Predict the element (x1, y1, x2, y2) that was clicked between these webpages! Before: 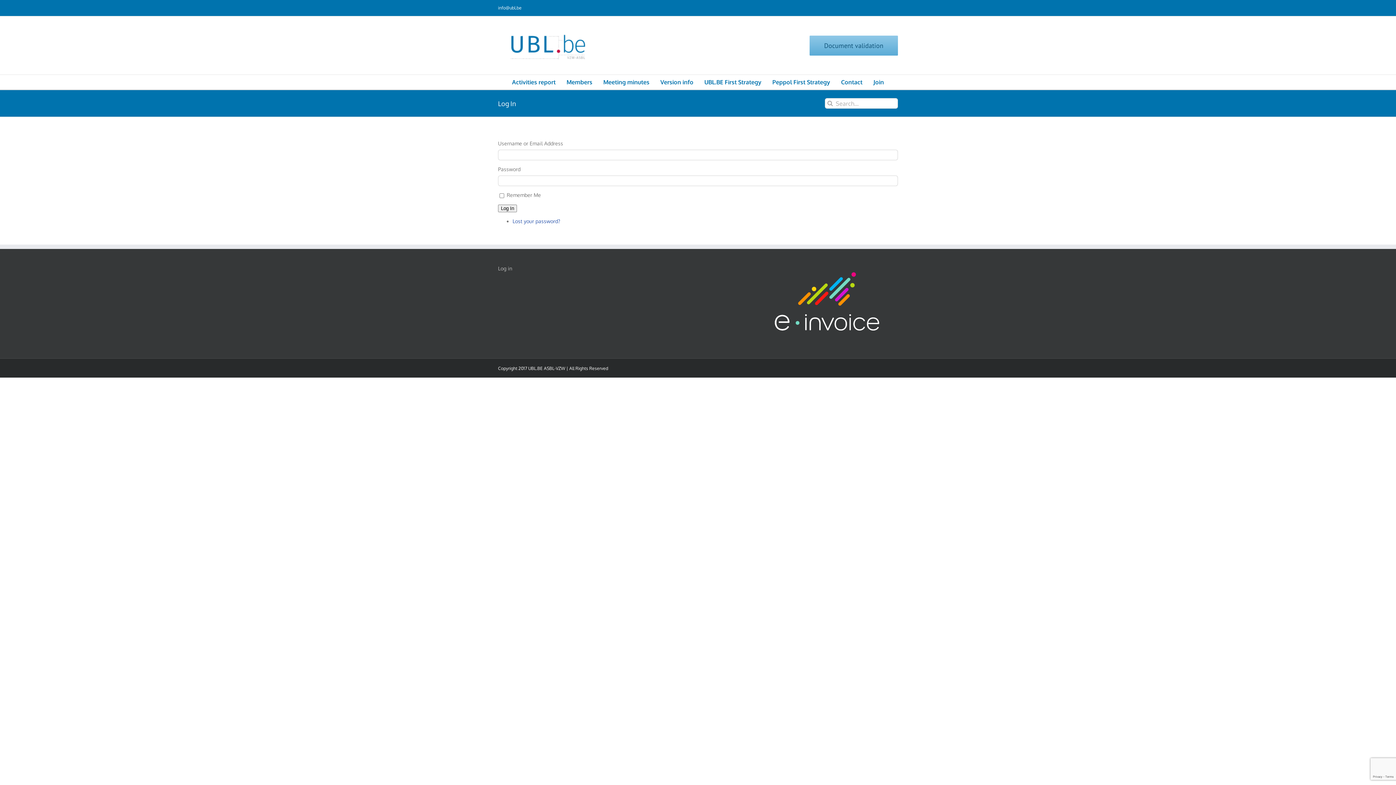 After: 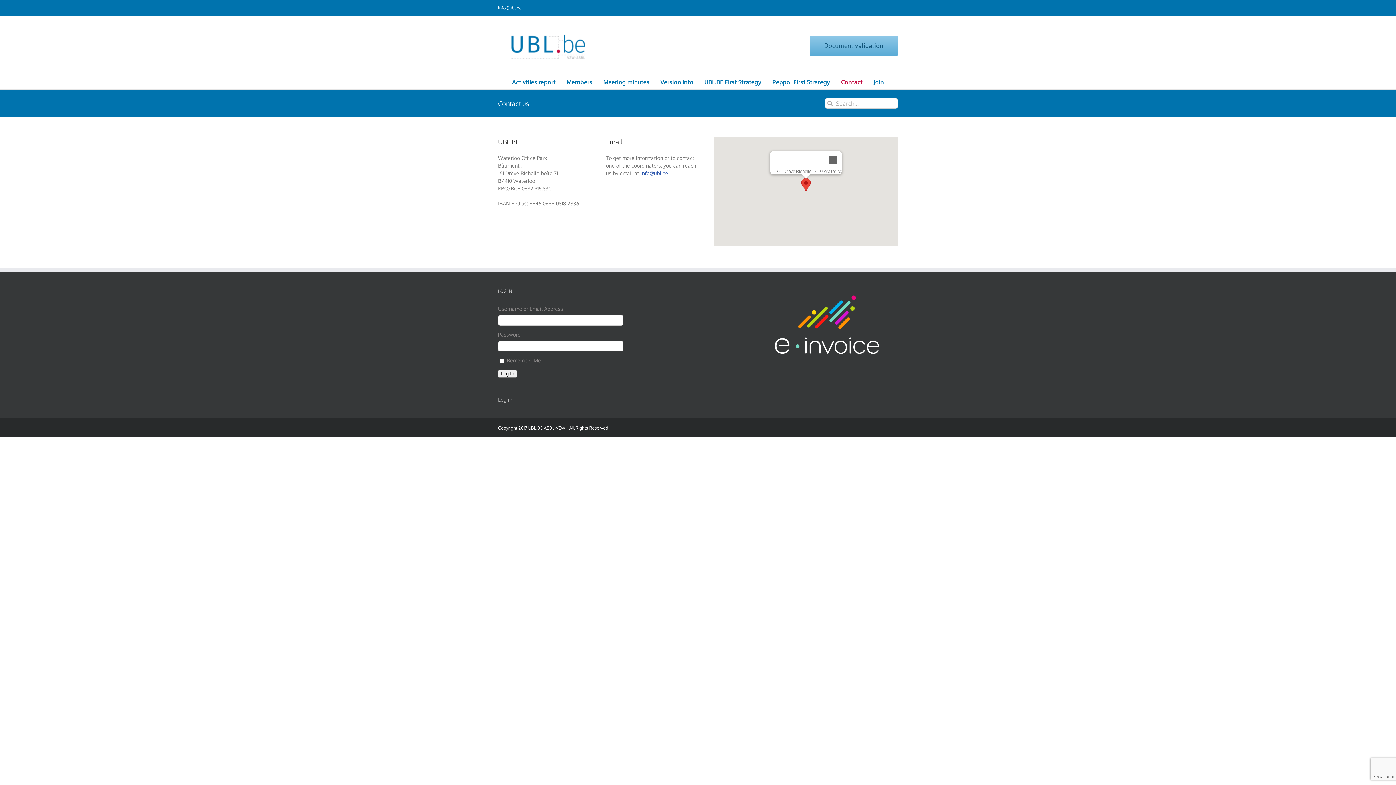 Action: label: Contact bbox: (841, 74, 862, 89)